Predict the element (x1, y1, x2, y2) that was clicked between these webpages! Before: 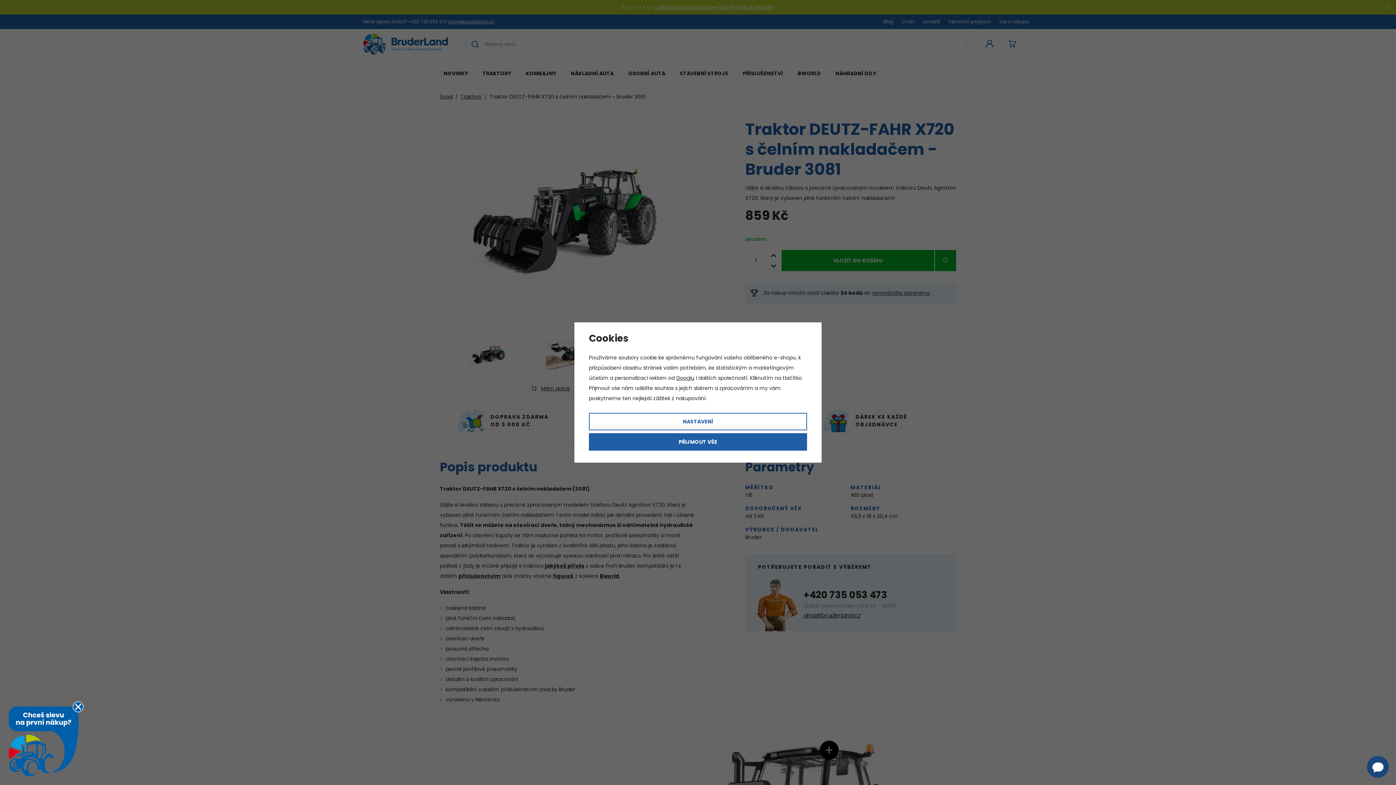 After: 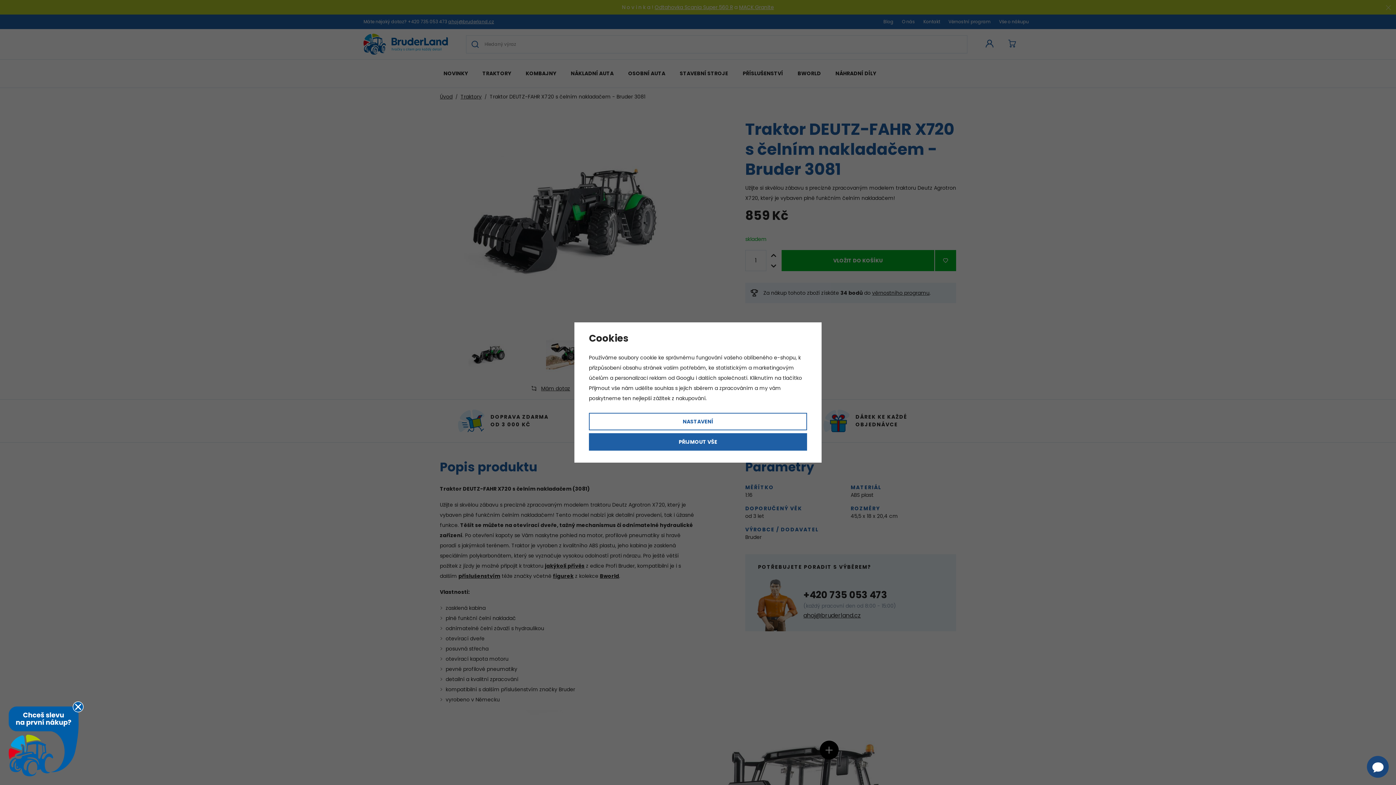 Action: label: Googlu bbox: (676, 374, 694, 381)